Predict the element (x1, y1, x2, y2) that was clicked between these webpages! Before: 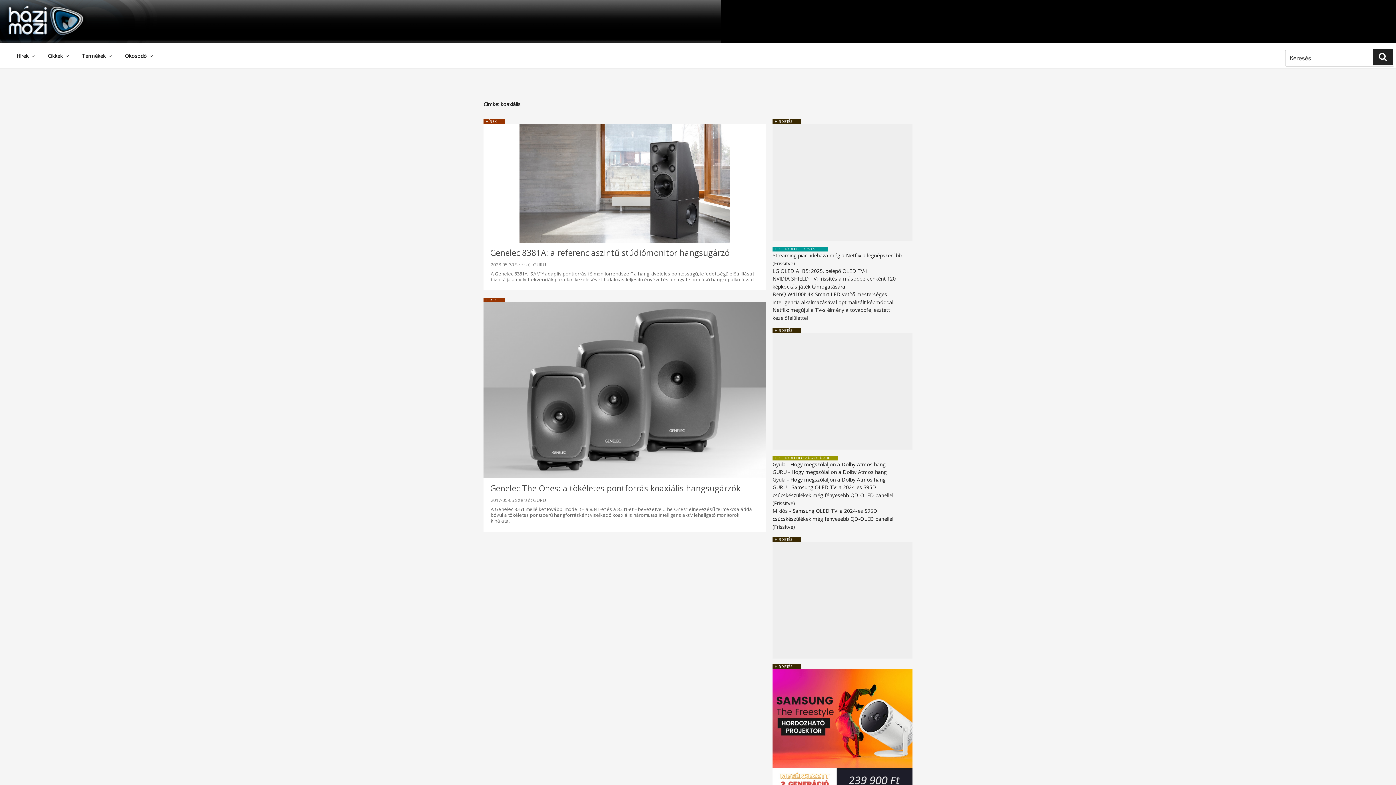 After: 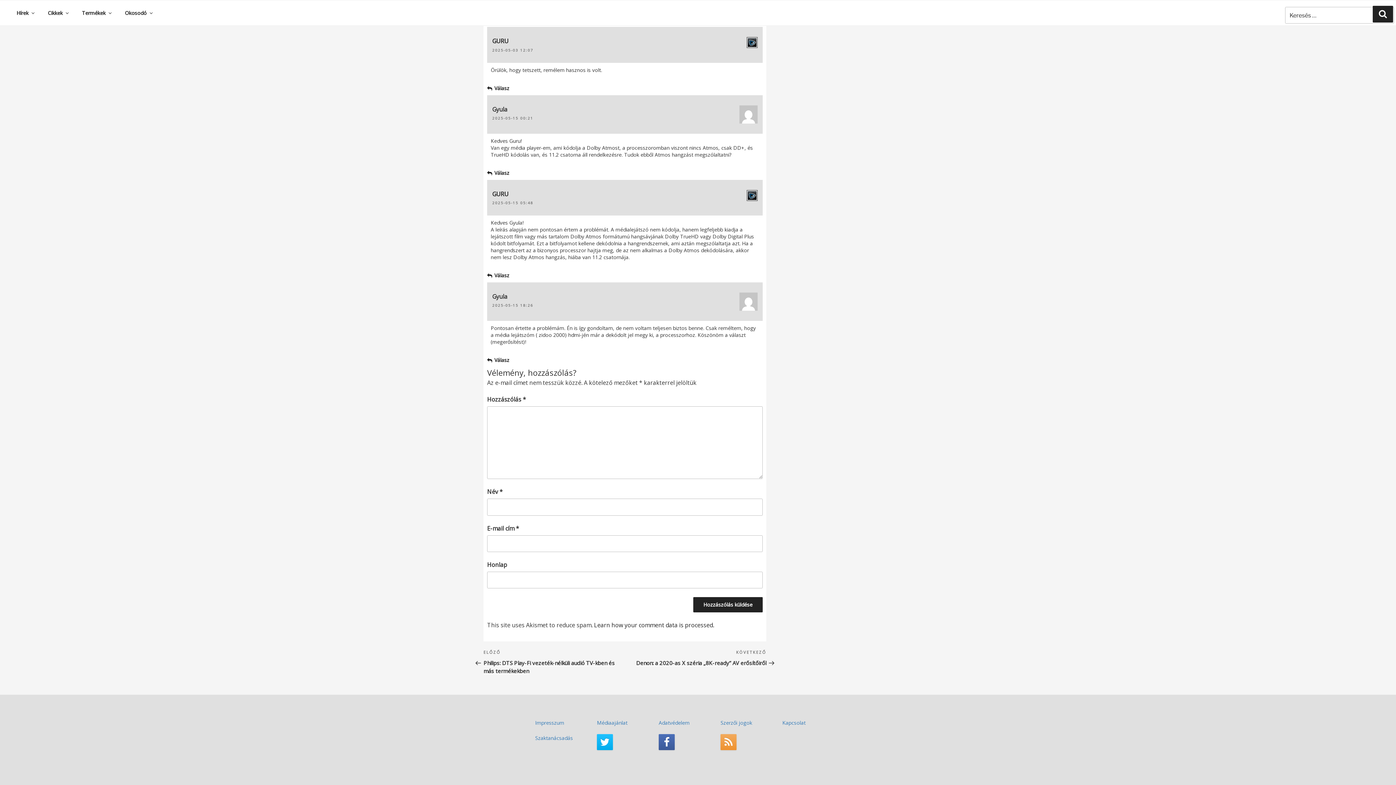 Action: label: Hogy megszólaljon a Dolby Atmos hang bbox: (790, 476, 885, 483)